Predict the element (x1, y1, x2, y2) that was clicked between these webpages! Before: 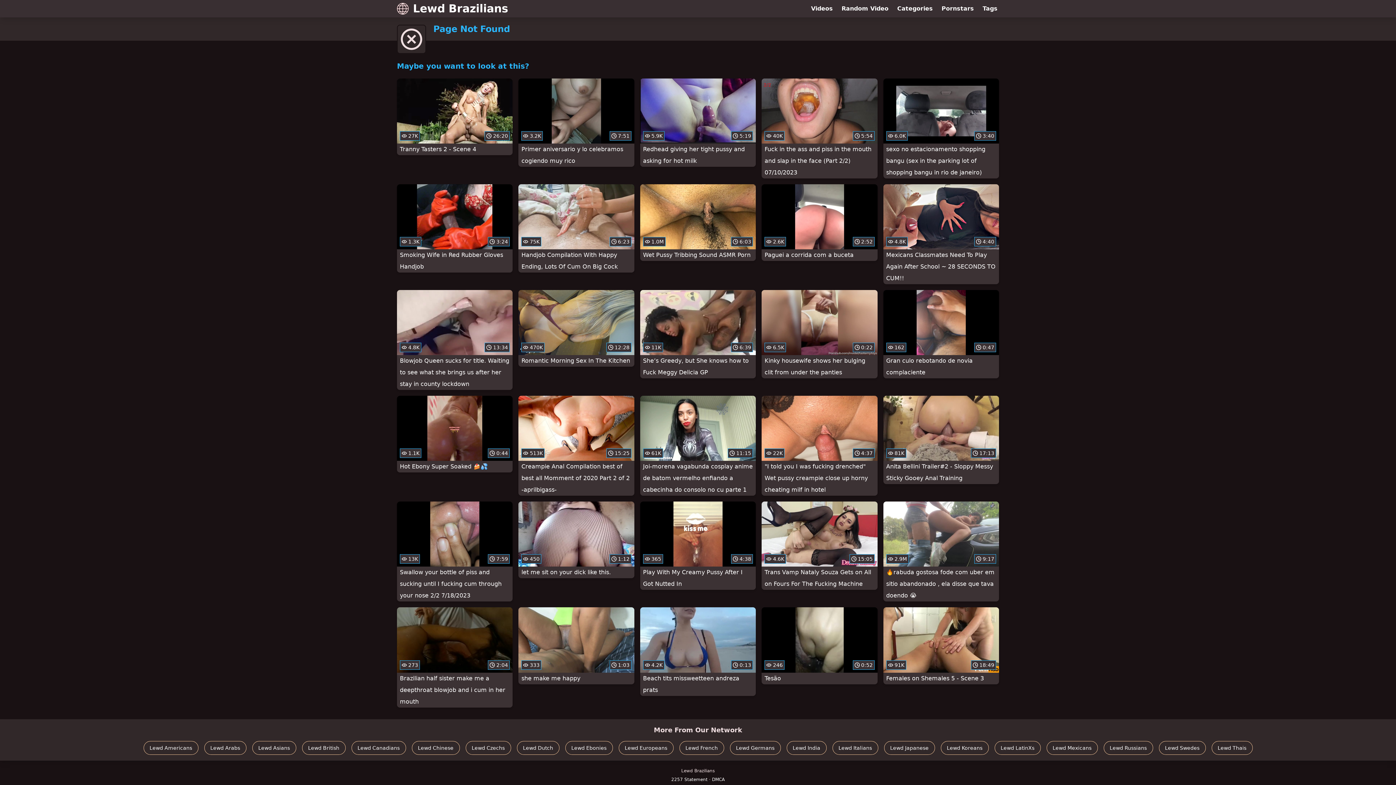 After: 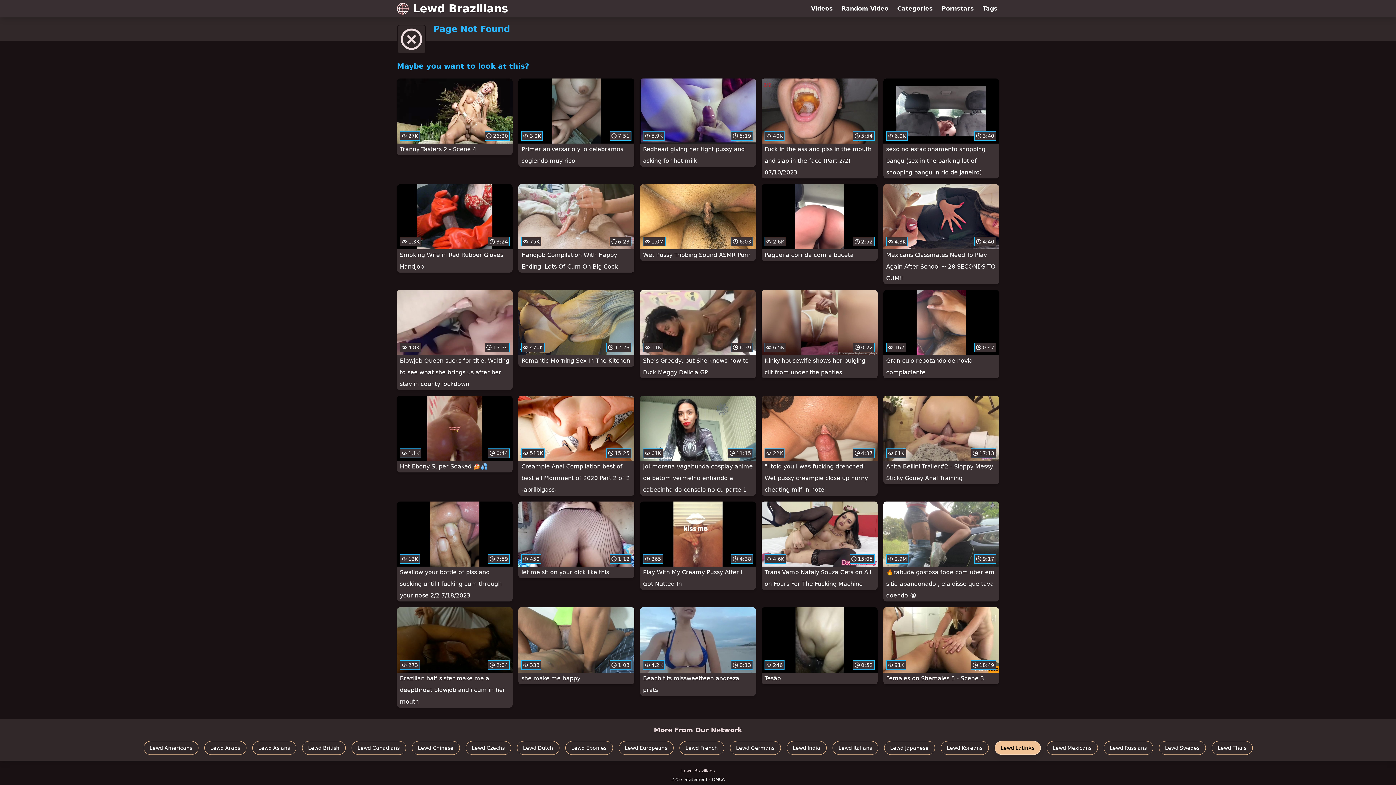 Action: label: Lewd LatinXs bbox: (994, 741, 1040, 755)